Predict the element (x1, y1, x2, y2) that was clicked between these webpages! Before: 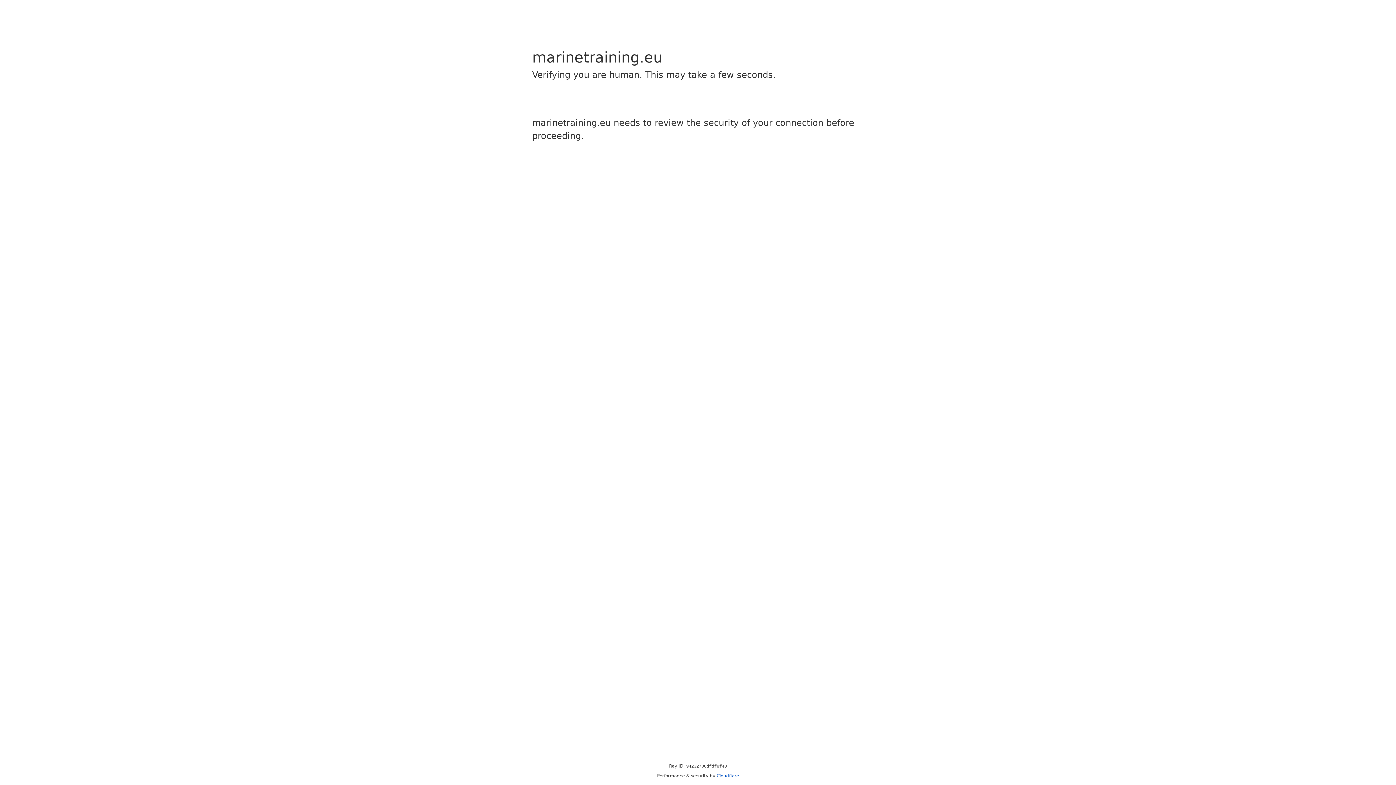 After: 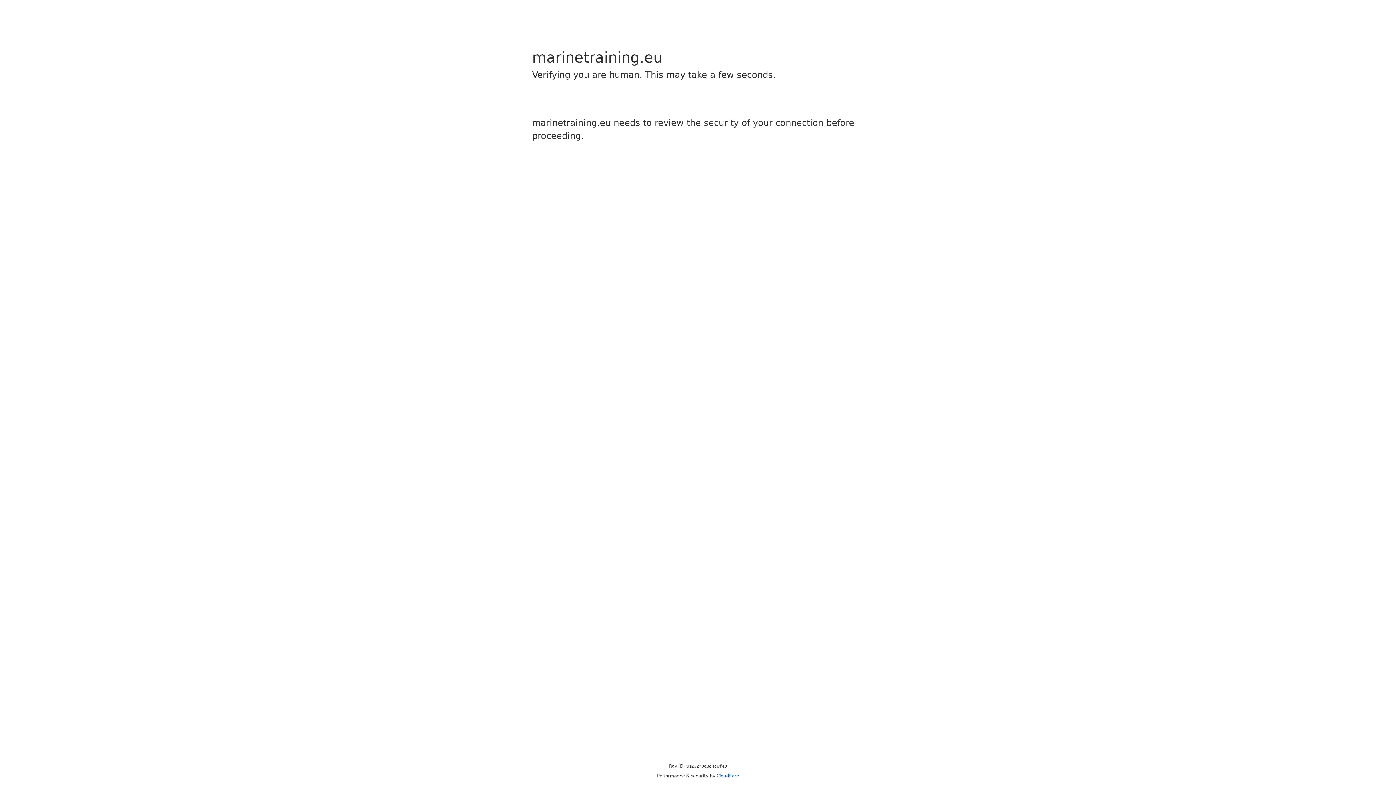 Action: bbox: (716, 773, 739, 778) label: Cloudflare